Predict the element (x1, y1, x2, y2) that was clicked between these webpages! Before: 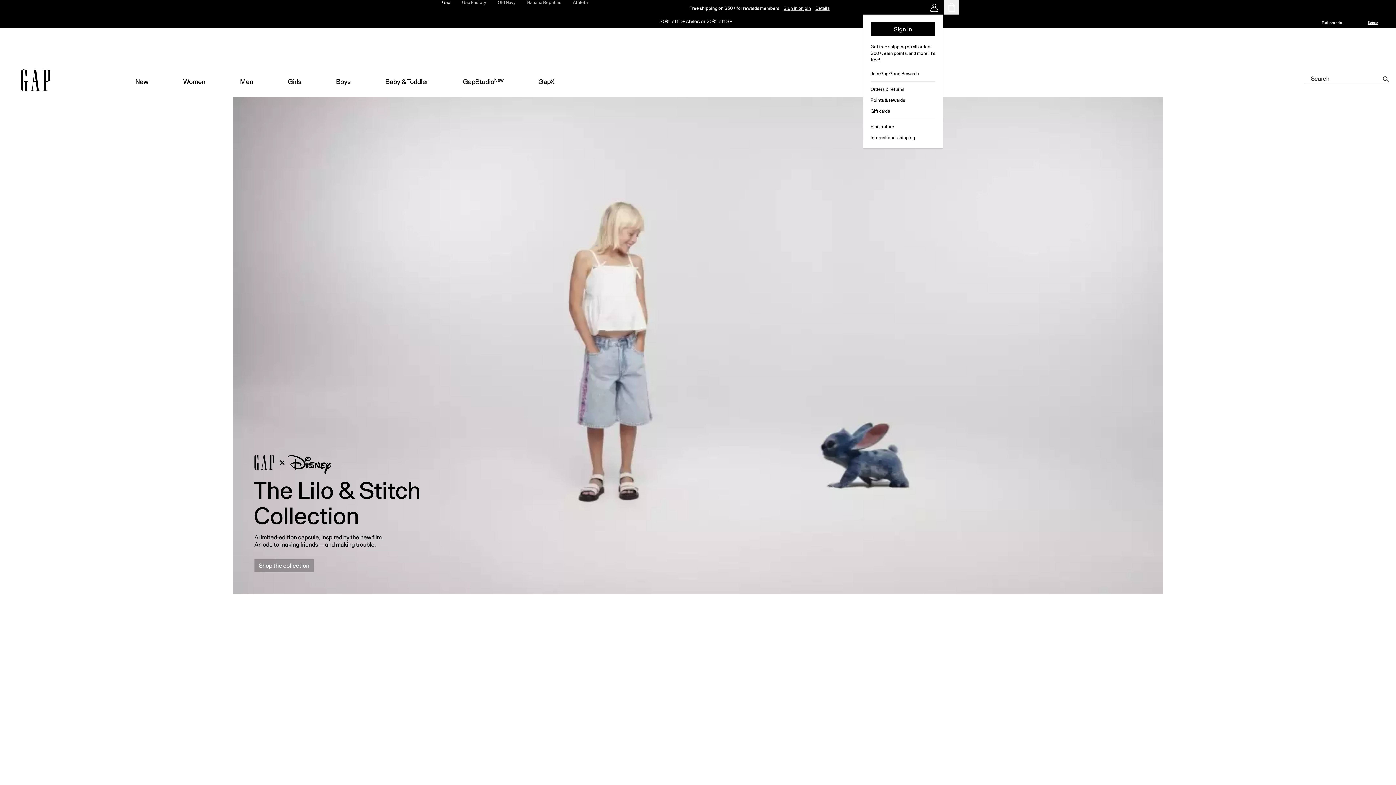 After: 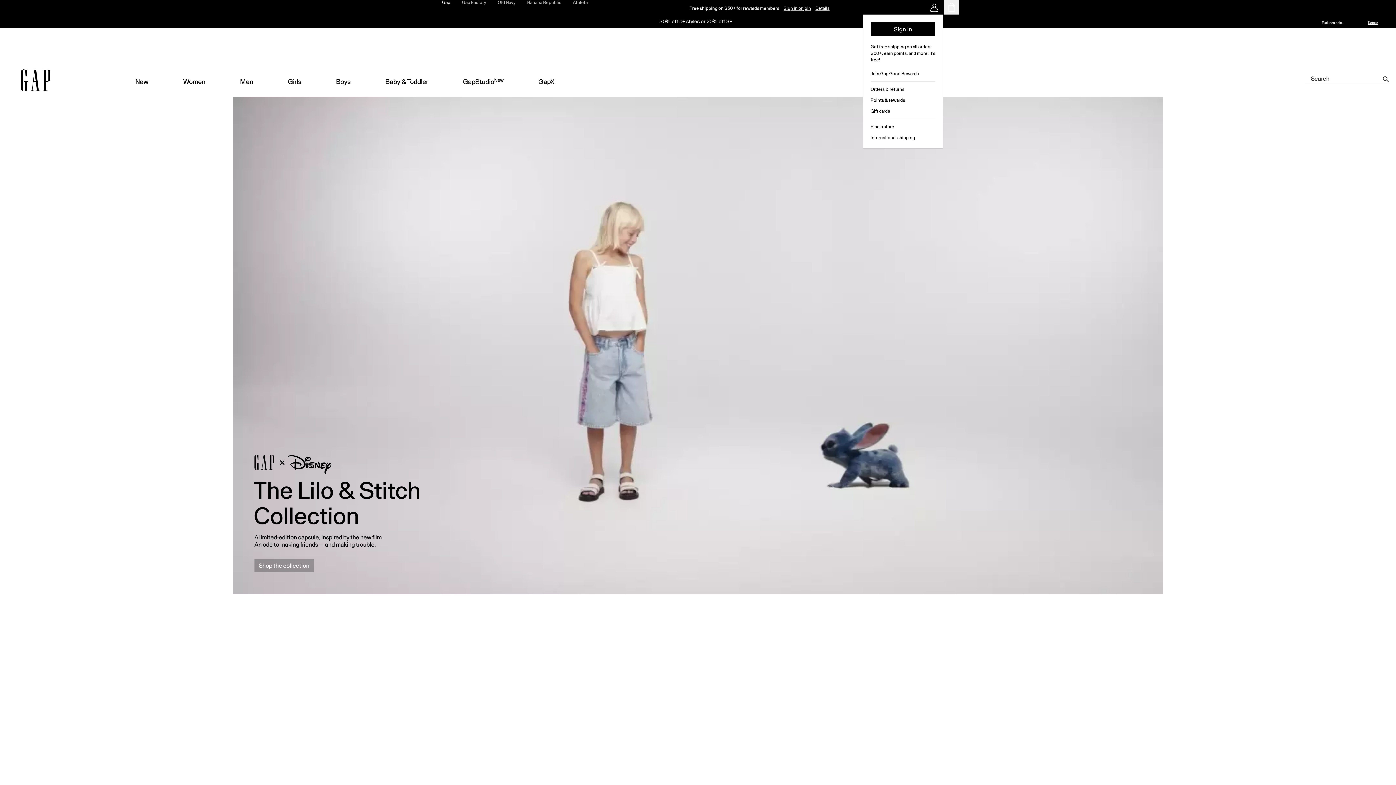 Action: label: Details bbox: (1368, 20, 1378, 25)